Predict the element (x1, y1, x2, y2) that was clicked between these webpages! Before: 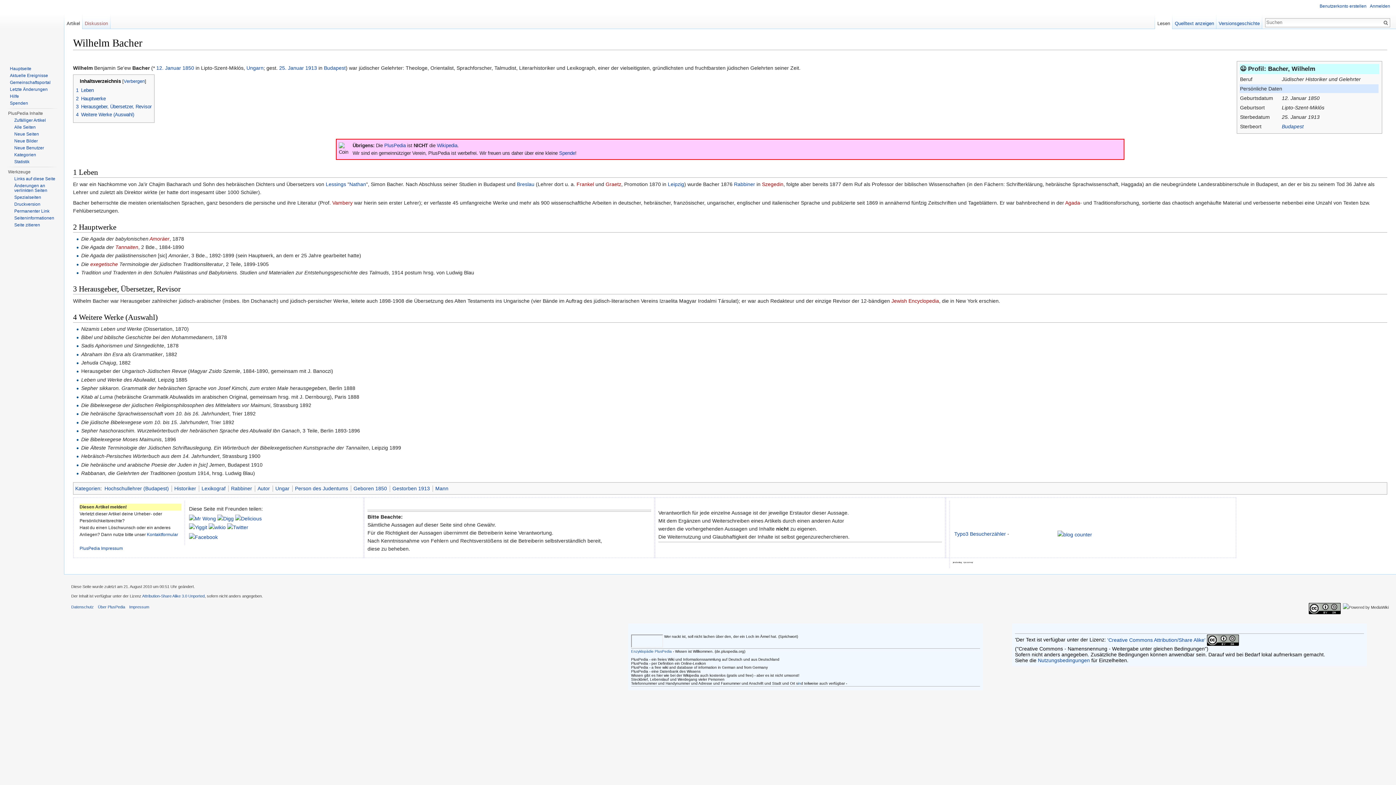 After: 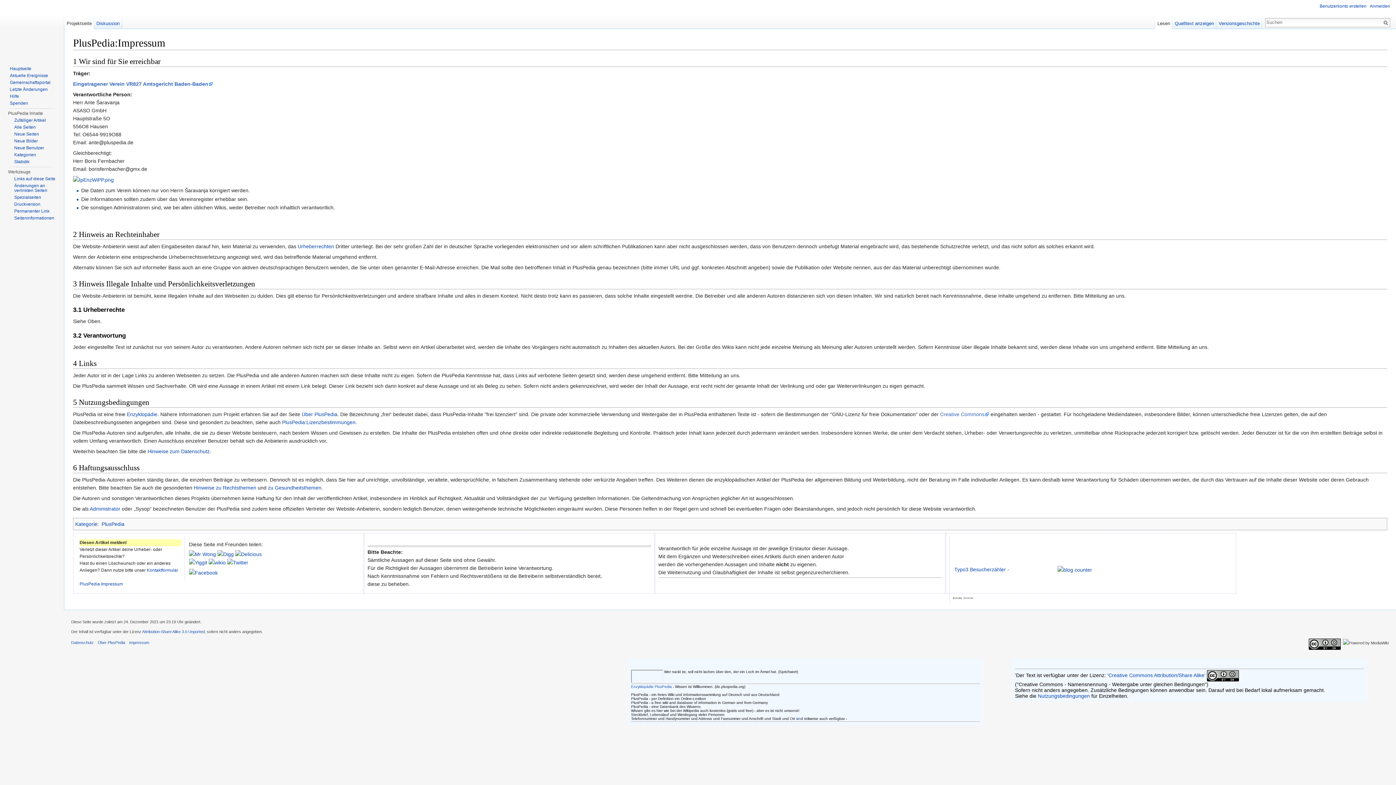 Action: label: PlusPedia Impressum bbox: (79, 546, 122, 551)